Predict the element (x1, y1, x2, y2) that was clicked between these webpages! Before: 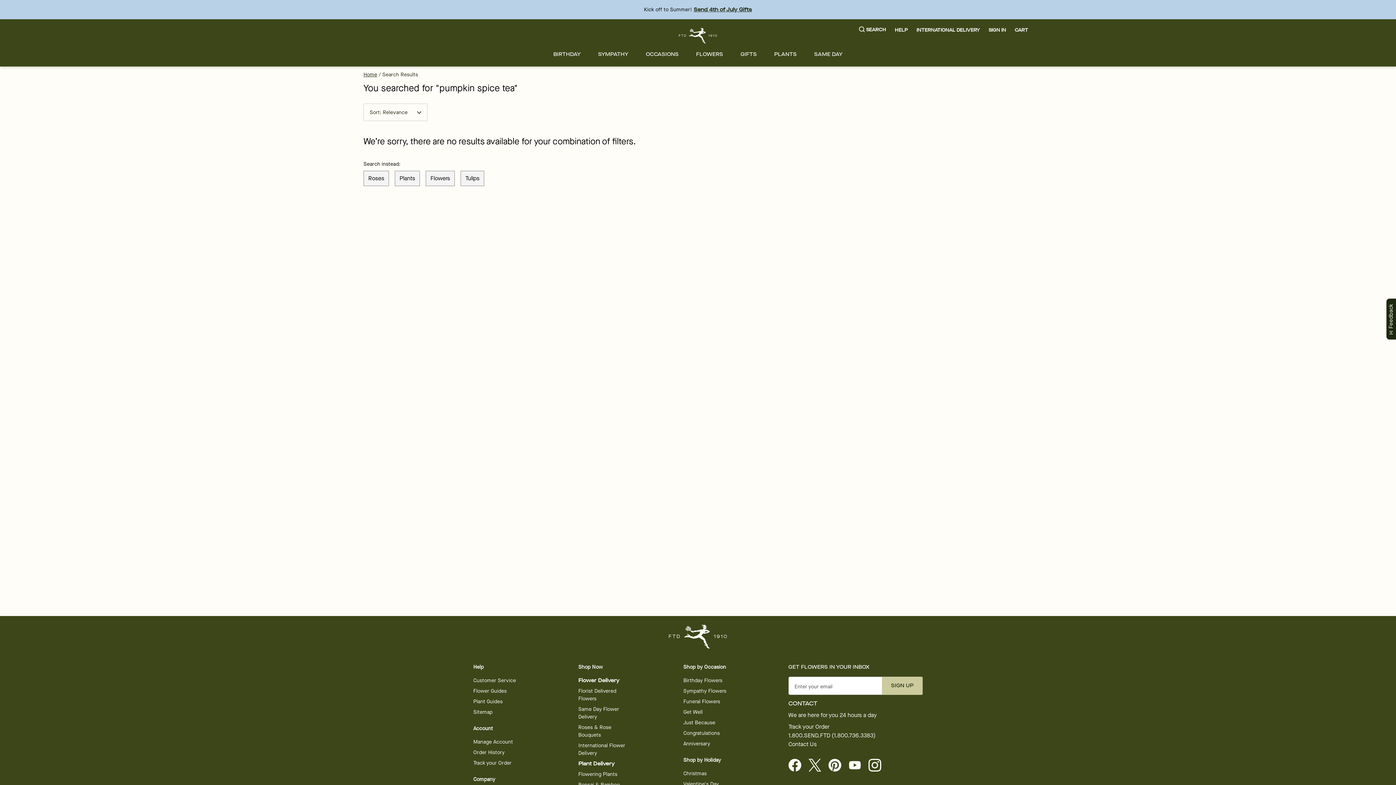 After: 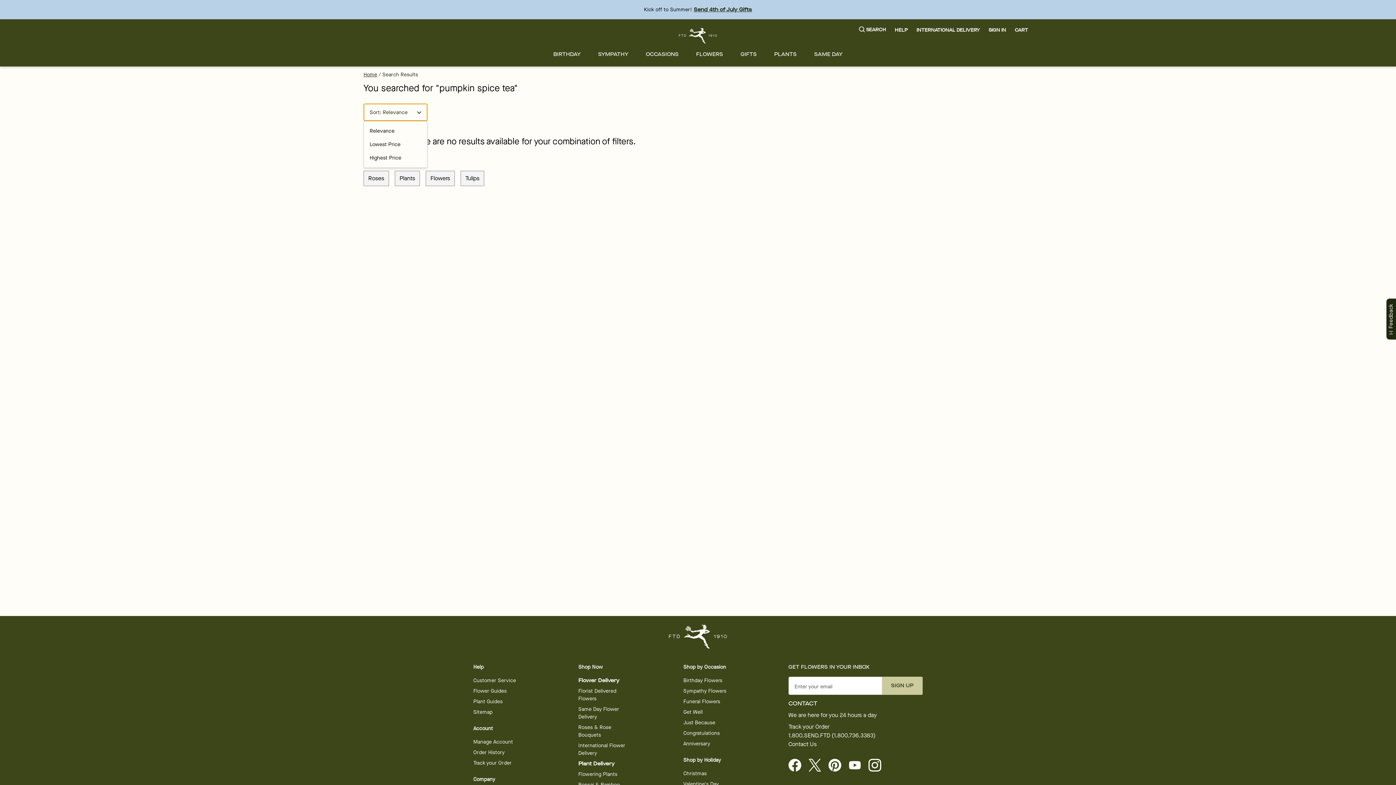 Action: bbox: (363, 118, 427, 135) label: Sort: Relevance